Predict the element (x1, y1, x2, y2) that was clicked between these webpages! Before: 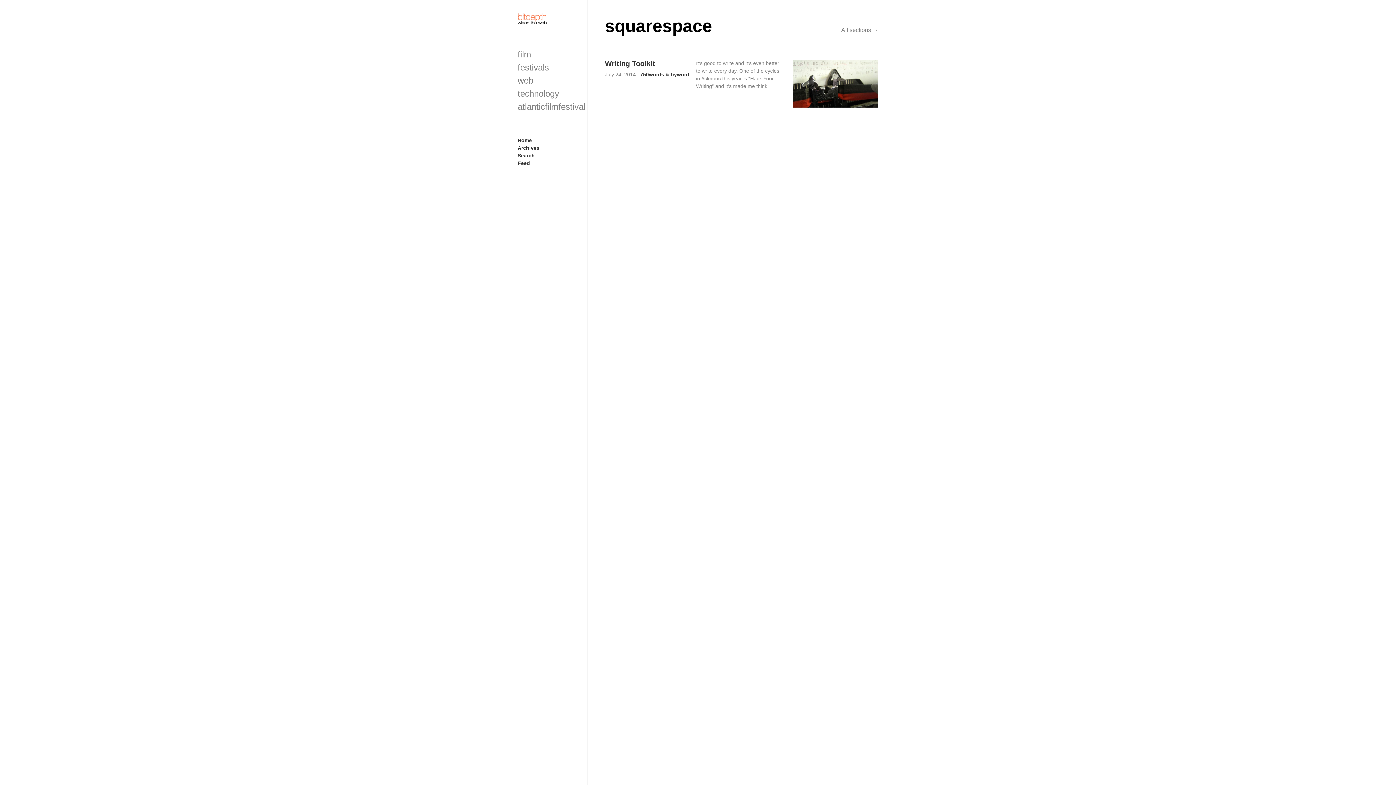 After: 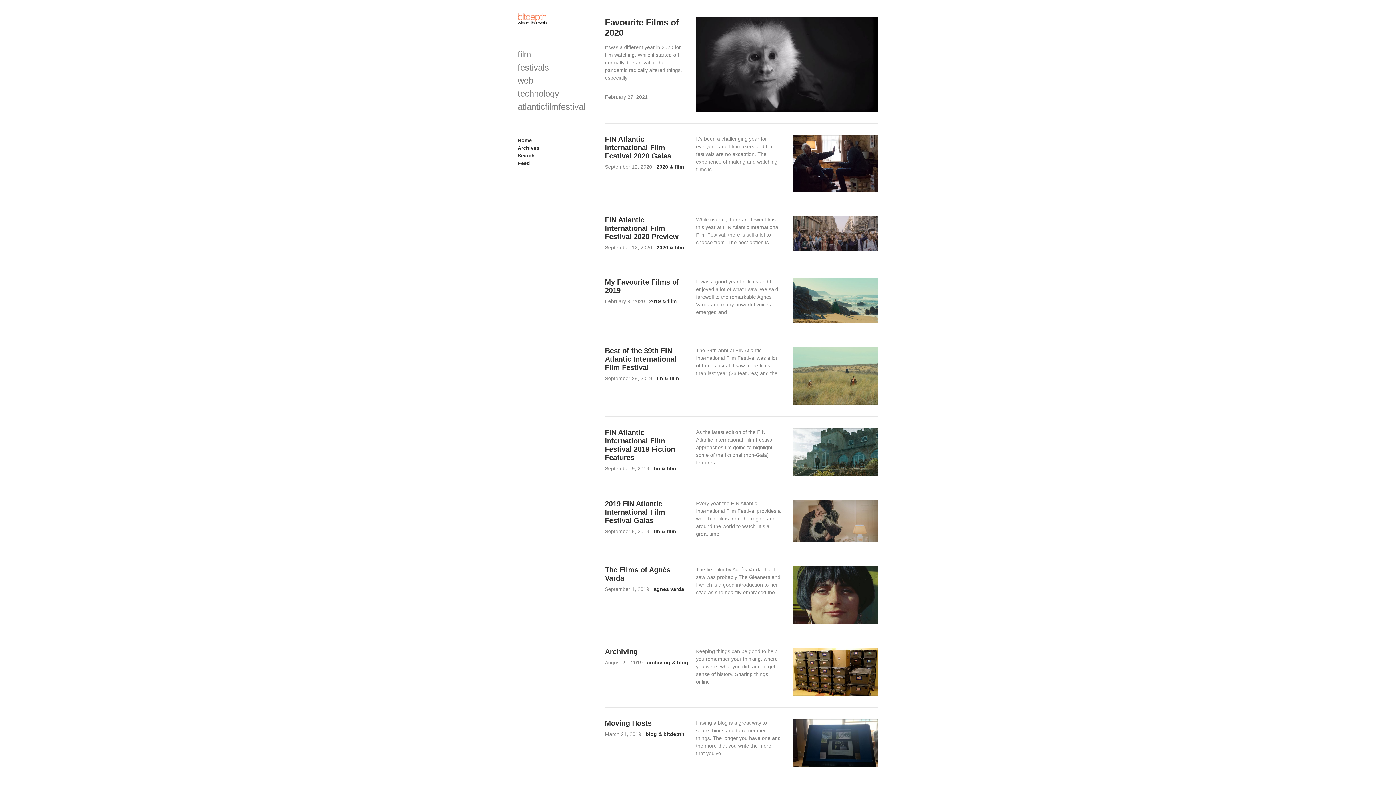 Action: bbox: (517, 11, 564, 24)